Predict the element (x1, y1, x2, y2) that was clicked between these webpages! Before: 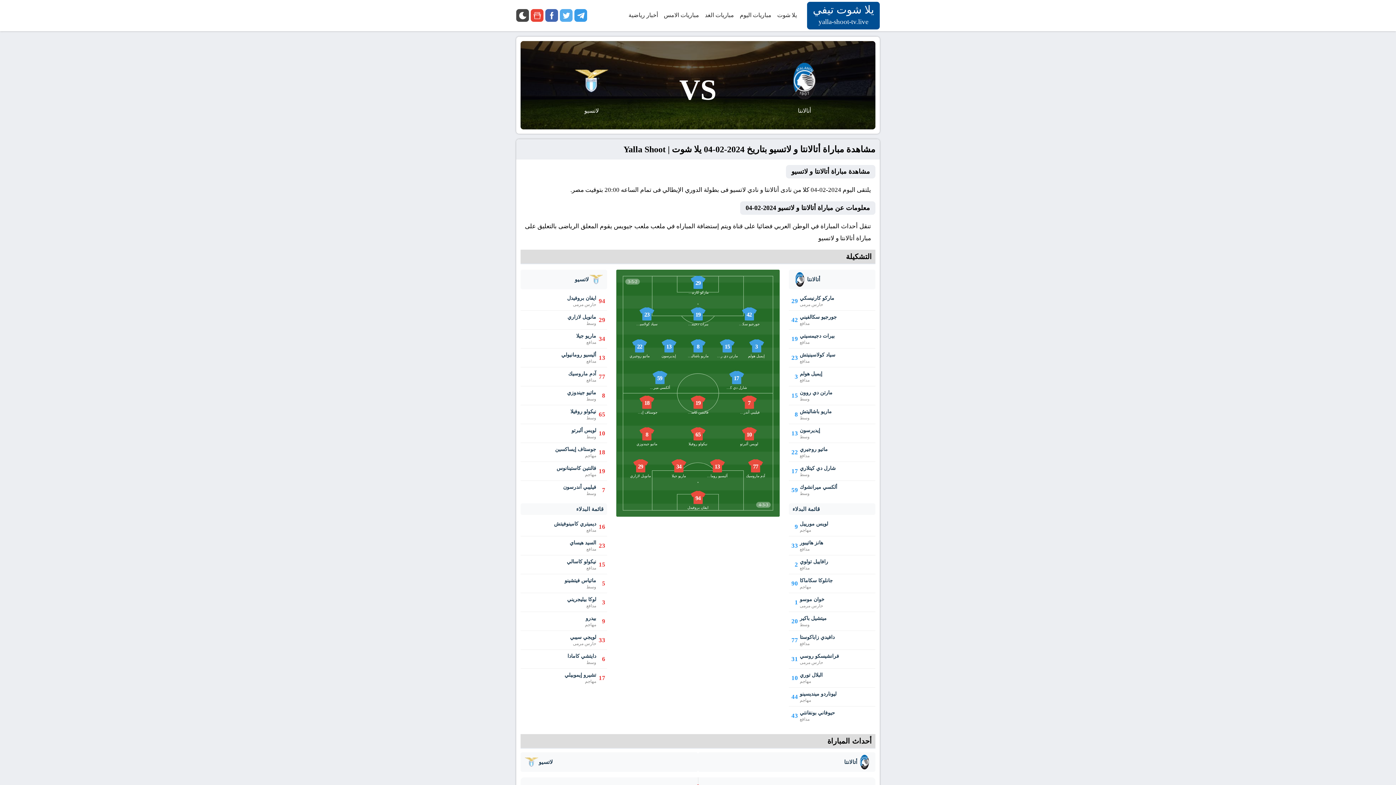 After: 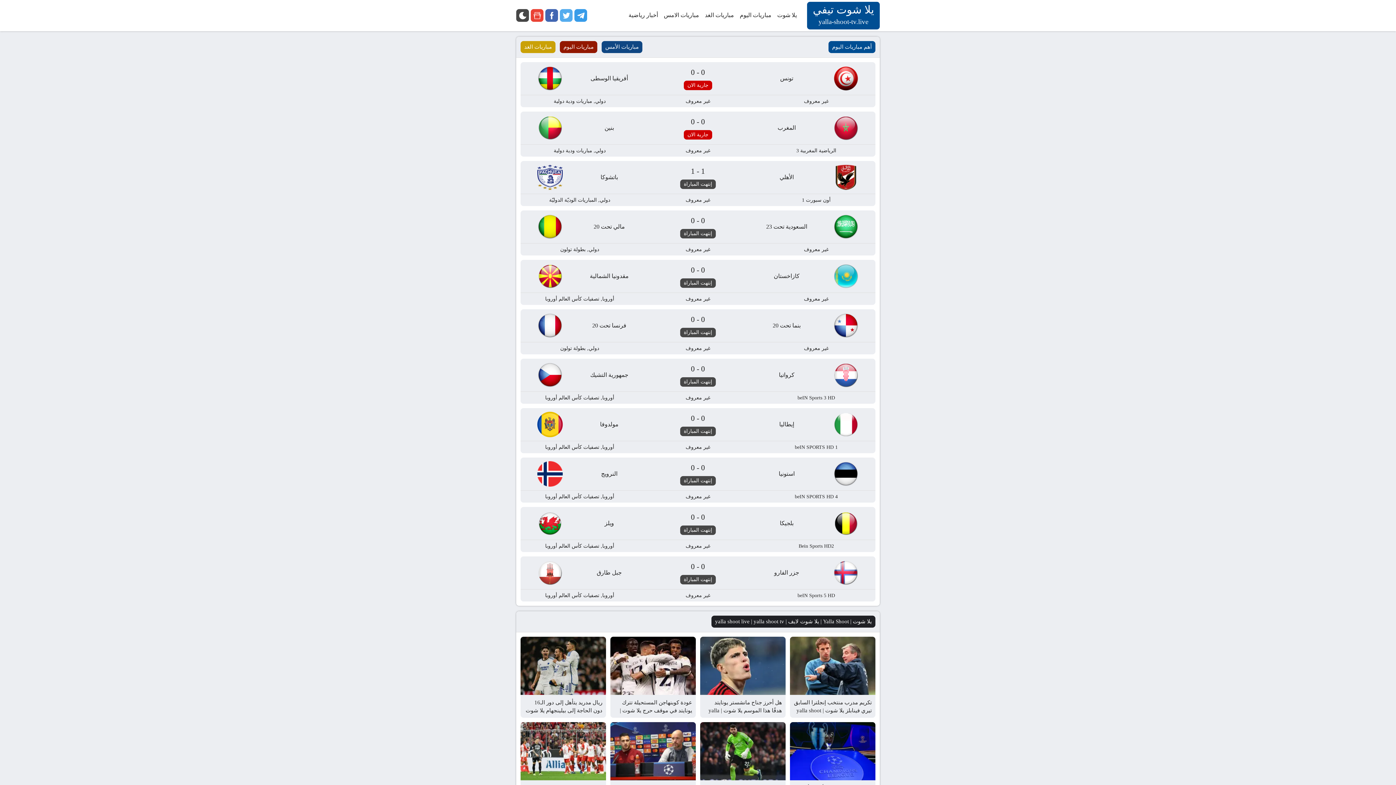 Action: label: يلا شوت تيفي
yalla-shoot-tv.live bbox: (809, 3, 878, 27)